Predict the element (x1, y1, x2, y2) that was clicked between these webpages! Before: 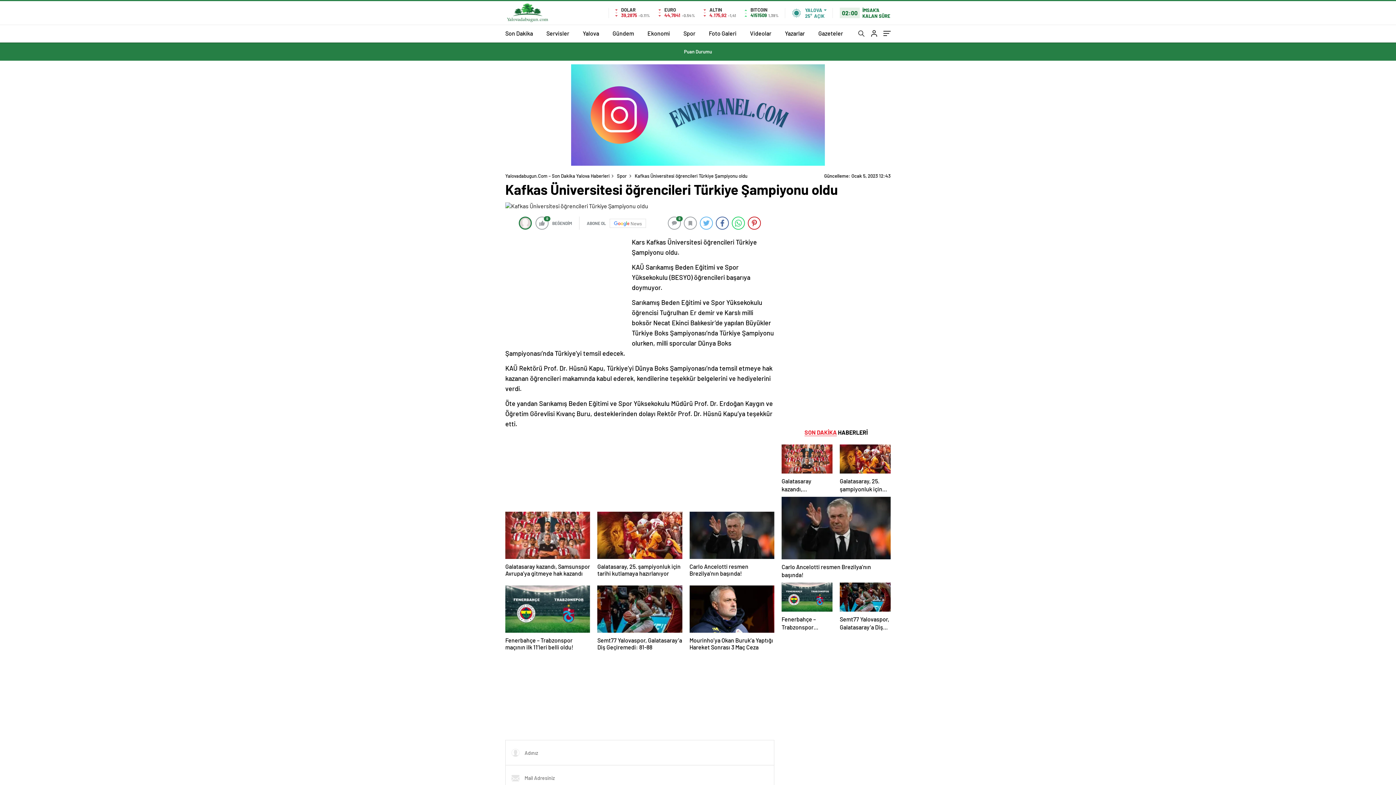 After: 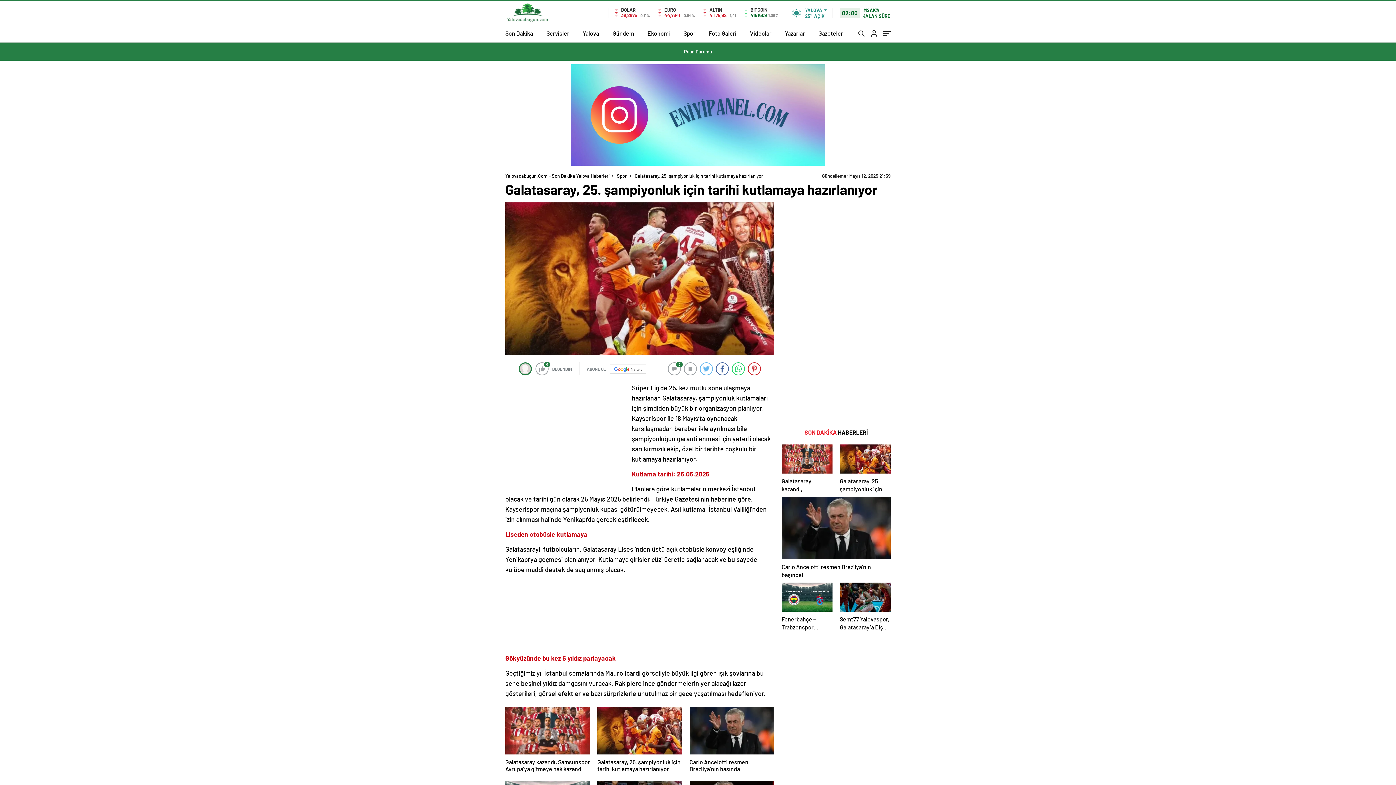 Action: bbox: (597, 512, 682, 577) label: Galatasaray, 25. şampiyonluk için tarihi kutlamaya hazırlanıyor